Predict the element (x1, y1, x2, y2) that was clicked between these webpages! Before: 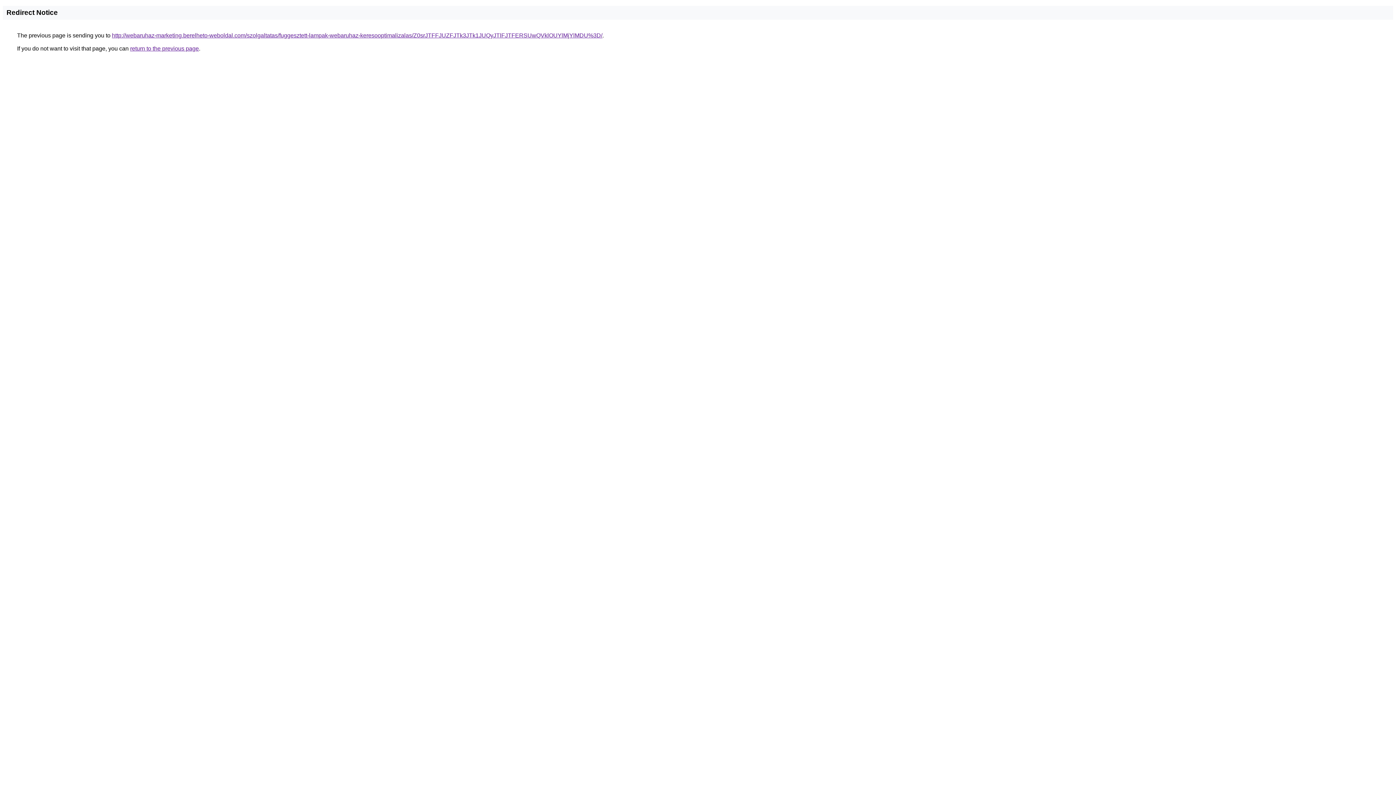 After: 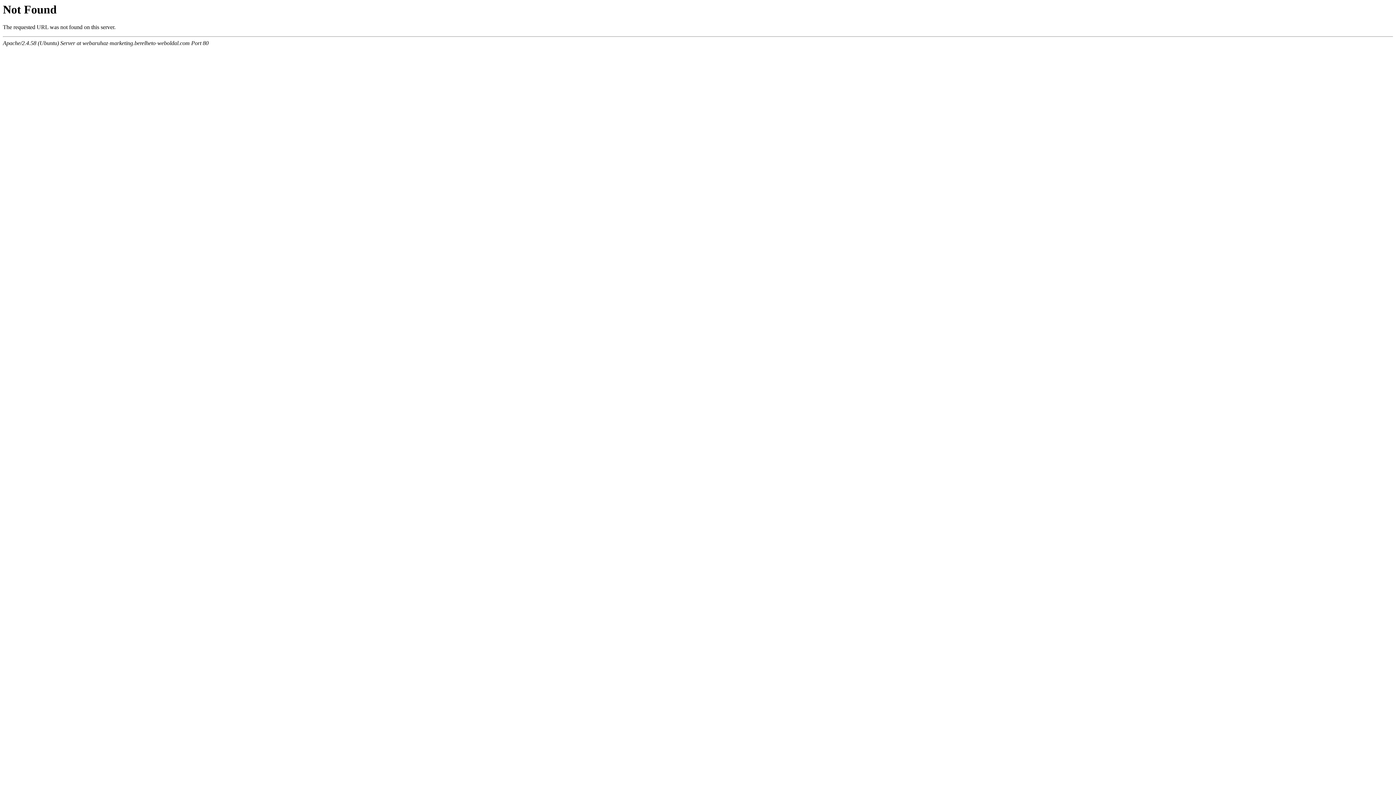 Action: bbox: (112, 32, 602, 38) label: http://webaruhaz-marketing.berelheto-weboldal.com/szolgaltatas/fuggesztett-lampak-webaruhaz-keresooptimalizalas/Z0srJTFFJUZFJTk3JTk1JUQyJTlFJTFERSUwQVklOUYlMjYlMDU%3D/